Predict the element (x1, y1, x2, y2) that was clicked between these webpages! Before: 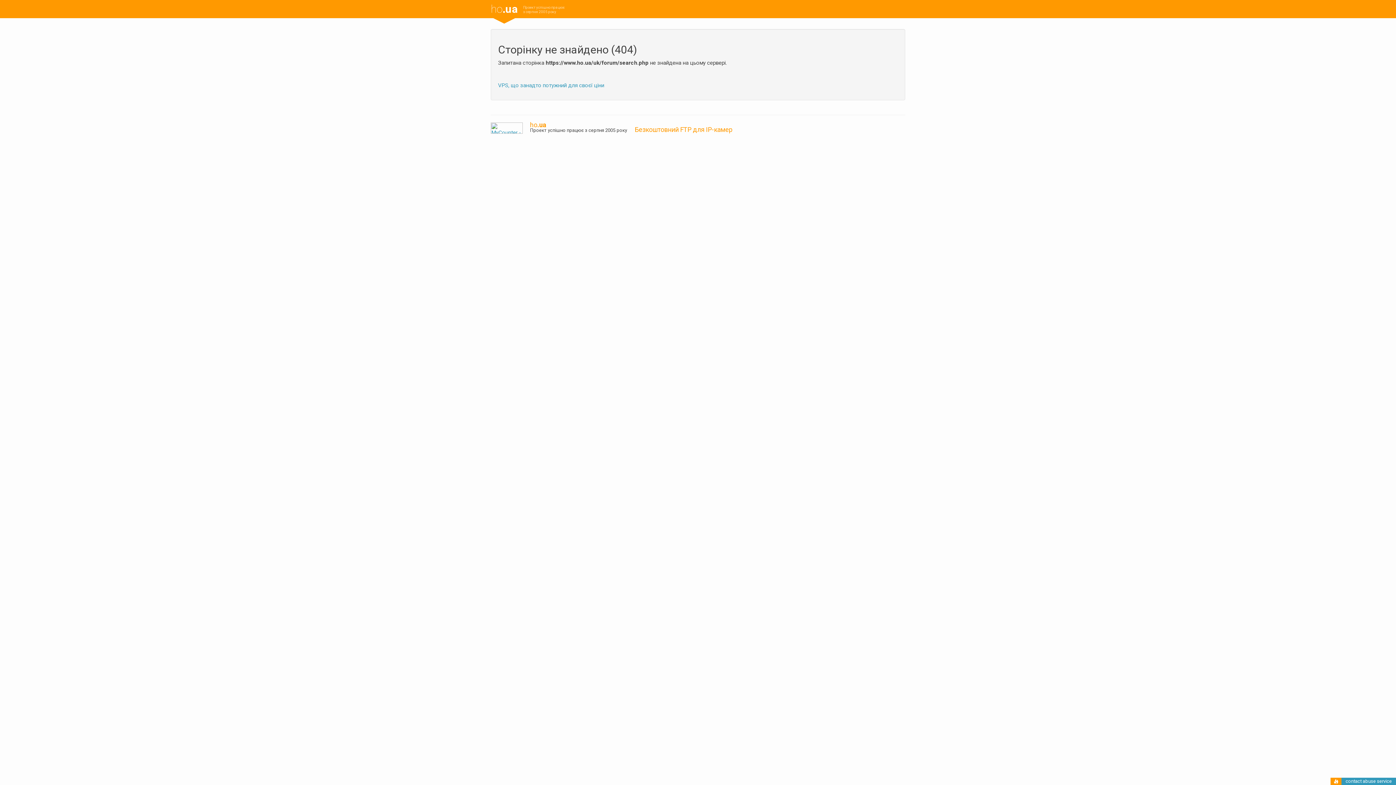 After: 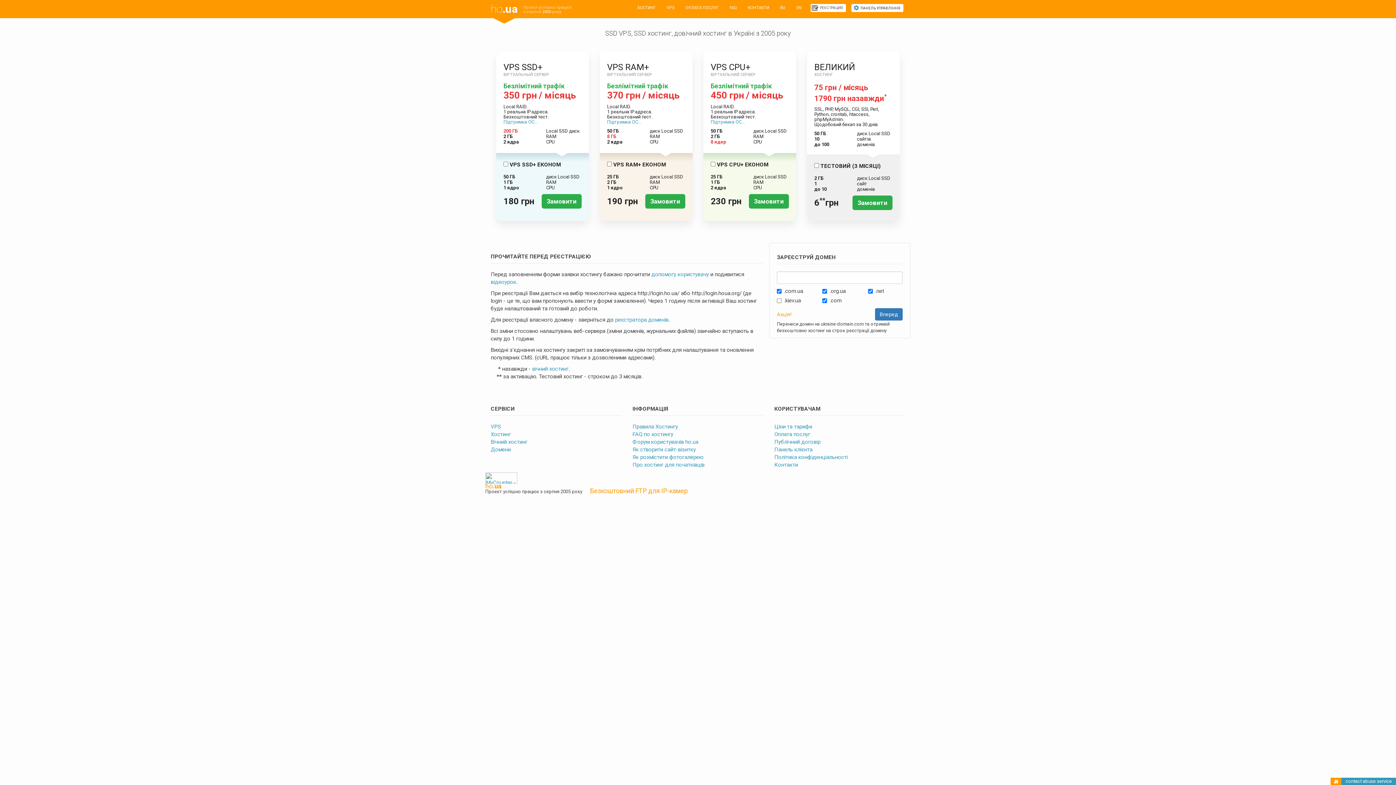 Action: label: ho.ua bbox: (530, 121, 546, 128)